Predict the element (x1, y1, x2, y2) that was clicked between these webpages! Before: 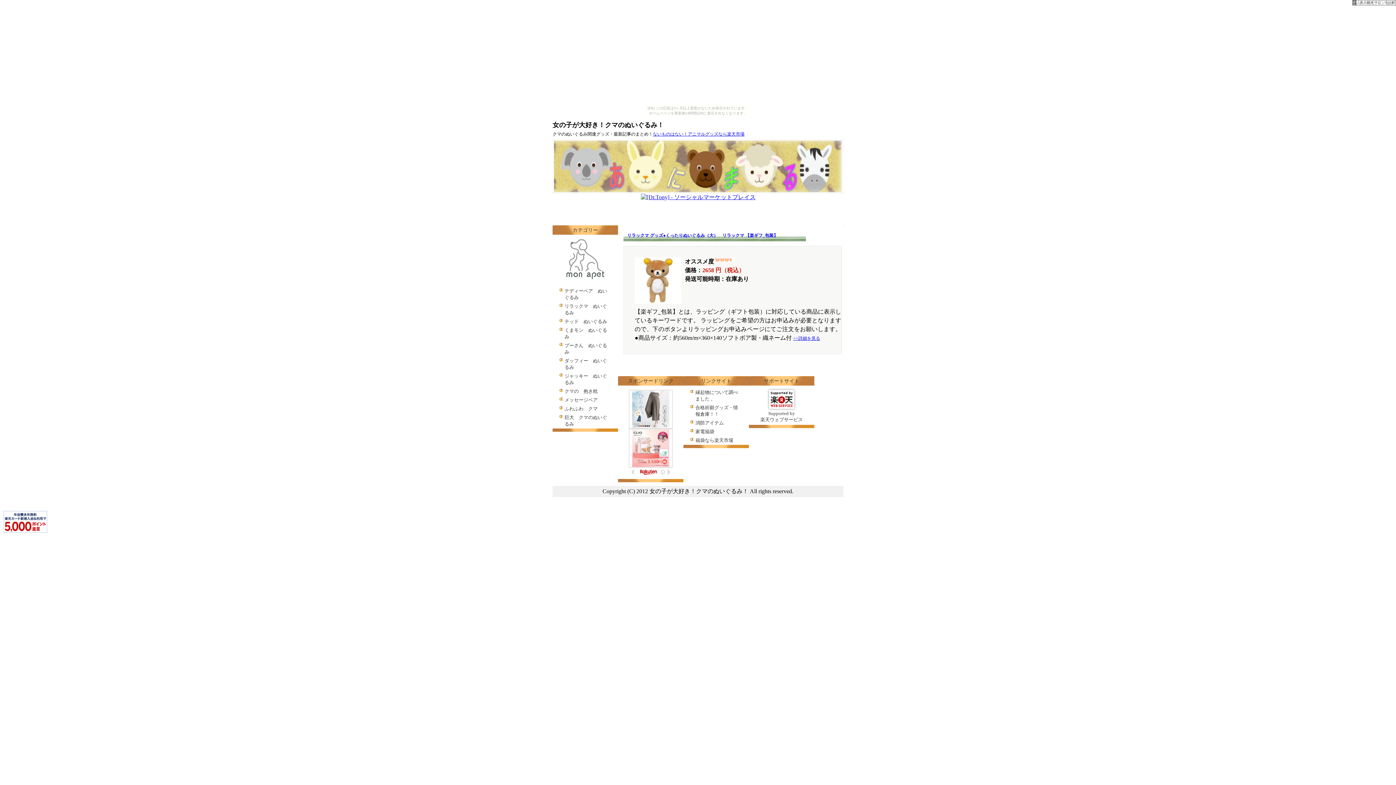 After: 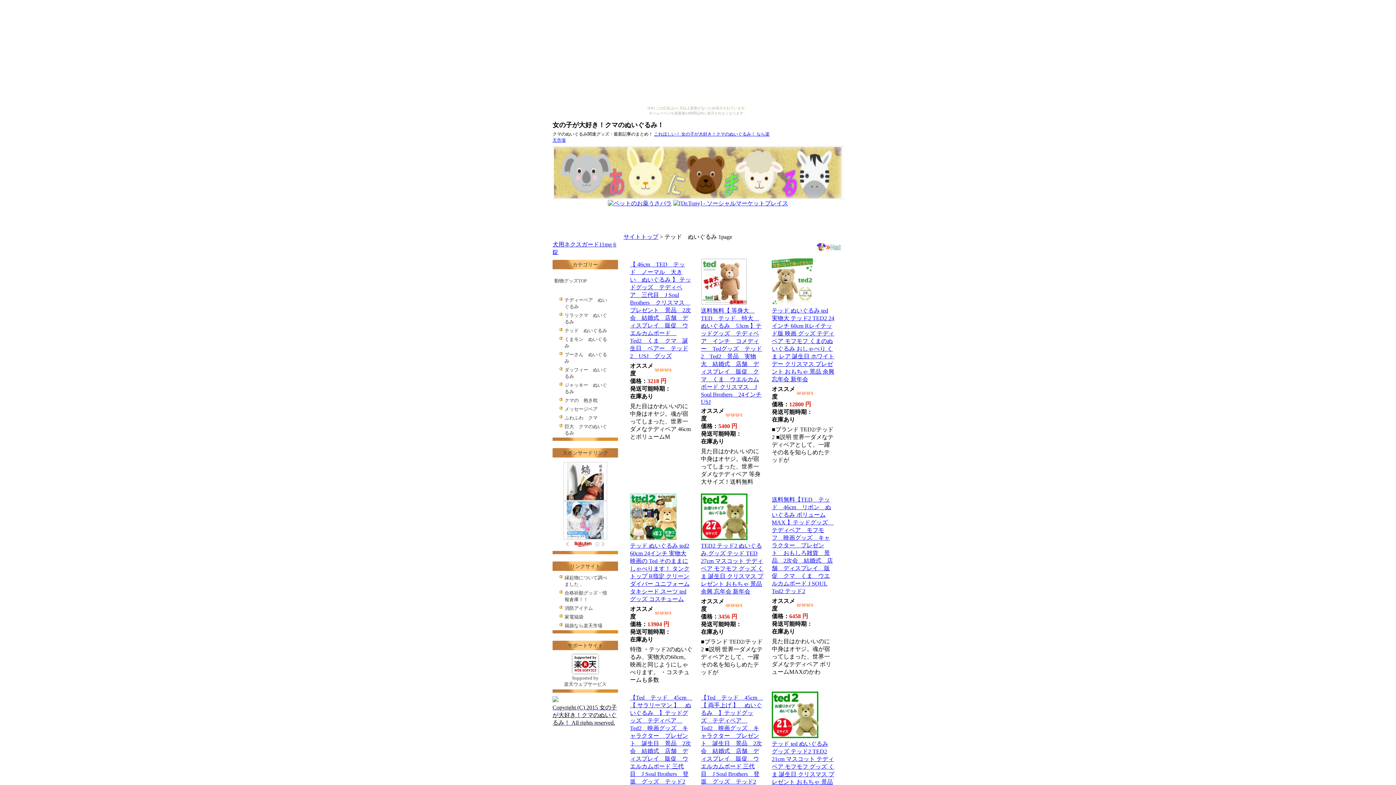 Action: bbox: (564, 318, 607, 324) label: テッド　ぬいぐるみ